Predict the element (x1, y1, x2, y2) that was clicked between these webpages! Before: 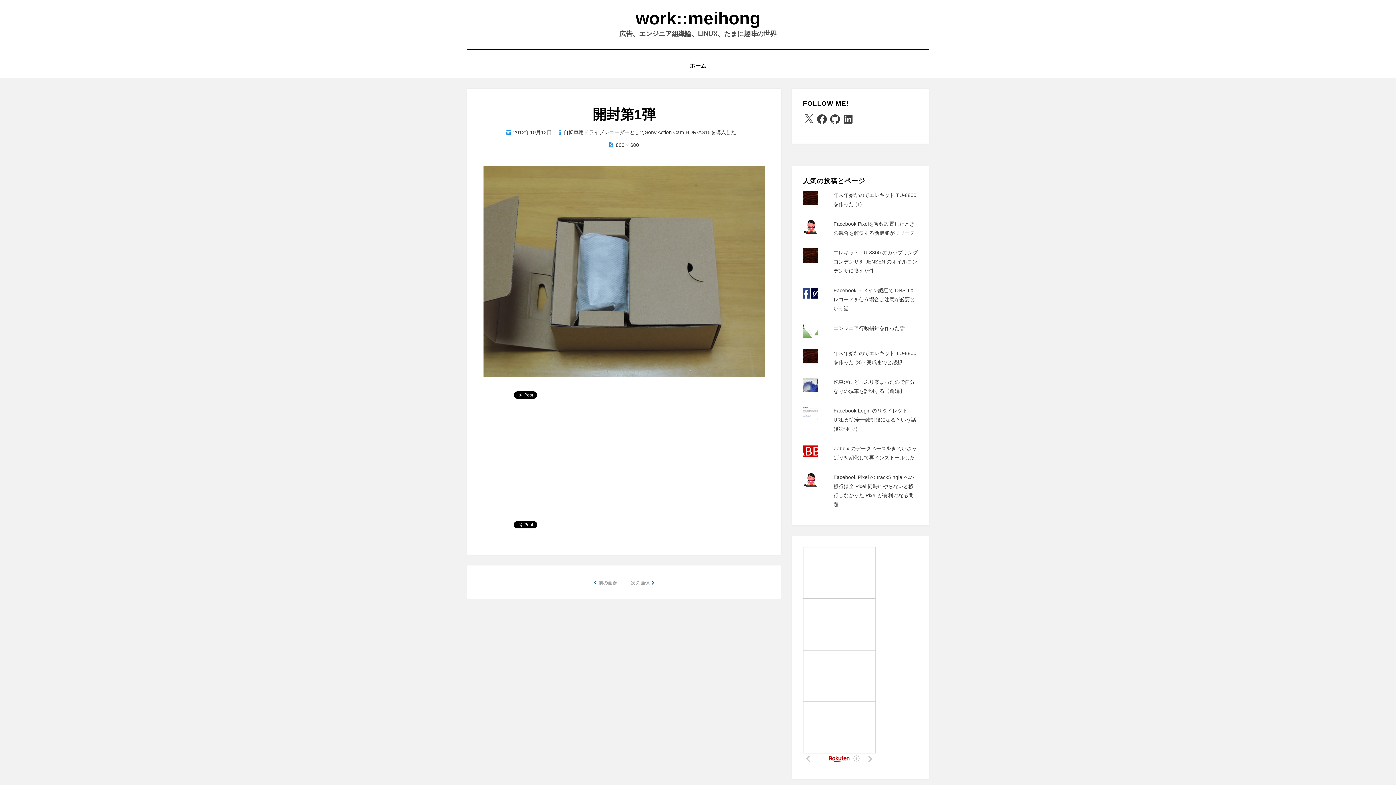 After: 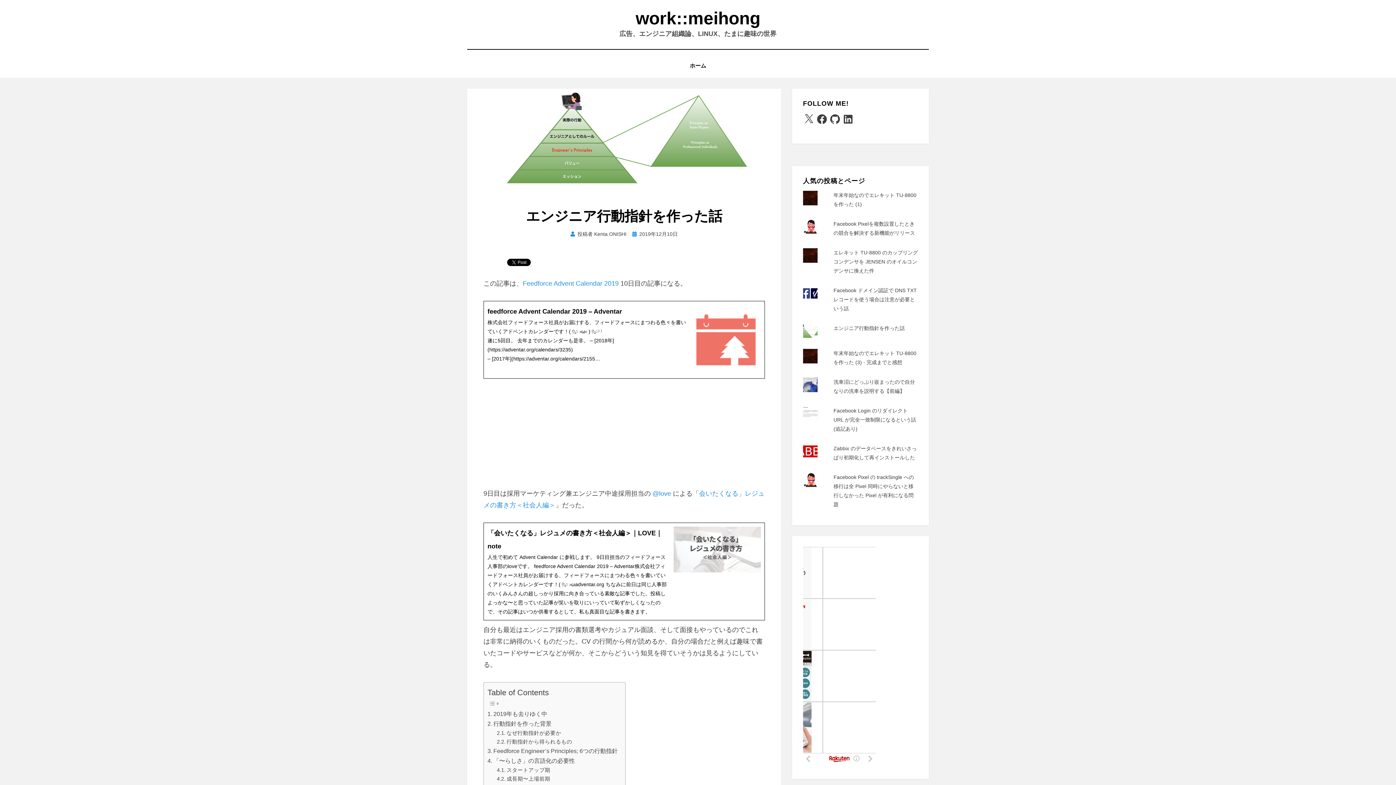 Action: bbox: (833, 325, 905, 331) label: エンジニア行動指針を作った話